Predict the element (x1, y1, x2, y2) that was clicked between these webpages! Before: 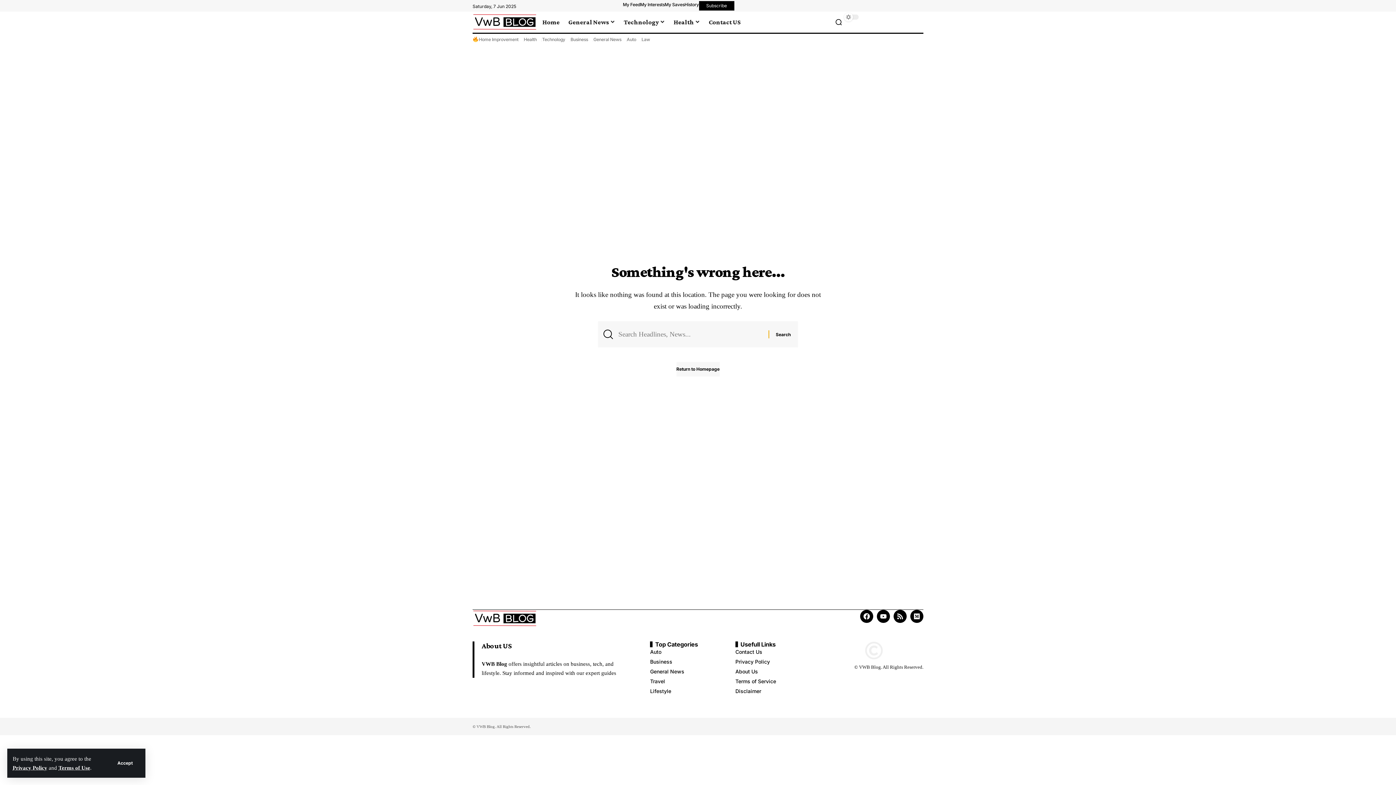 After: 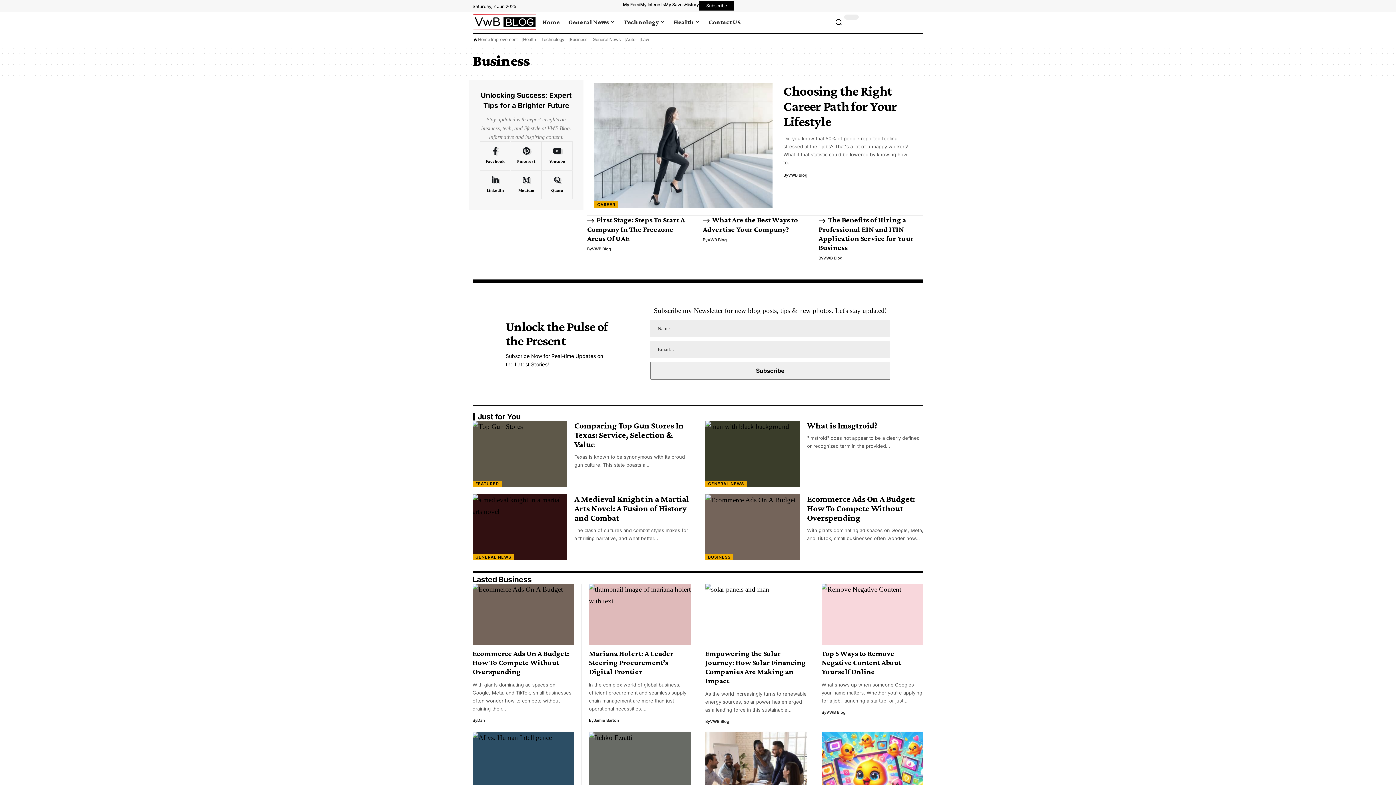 Action: label: Business bbox: (570, 36, 588, 42)